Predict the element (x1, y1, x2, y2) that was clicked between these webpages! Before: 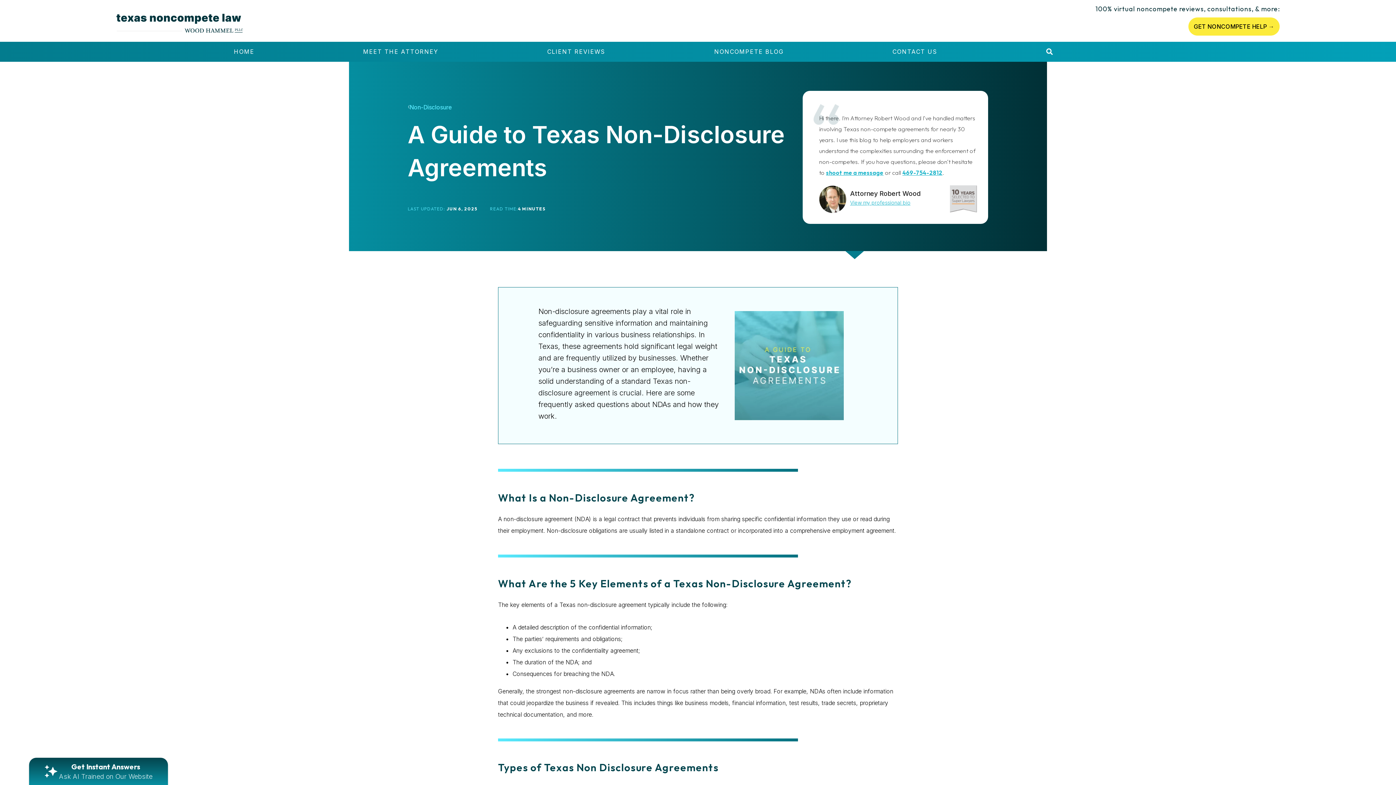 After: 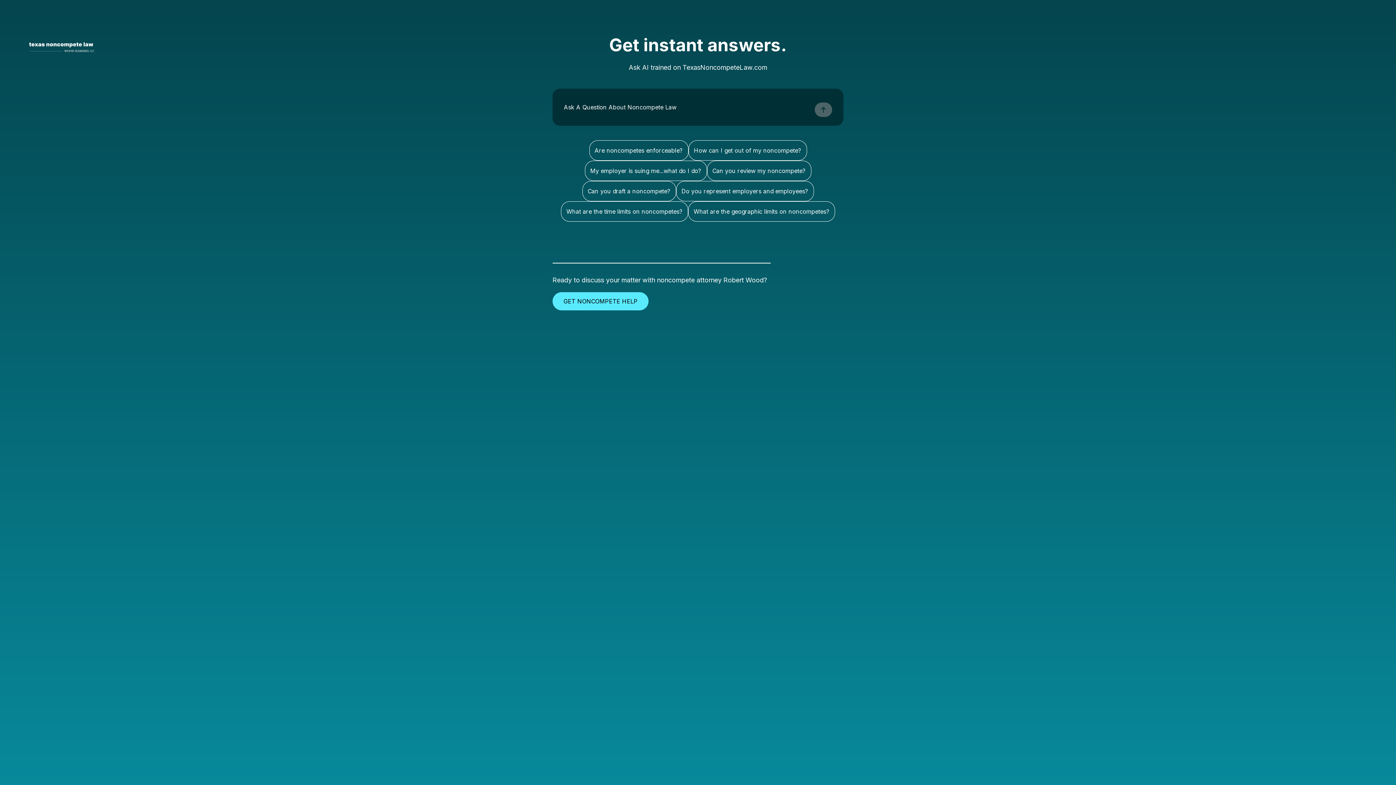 Action: label: Get Instant Answers

Ask AI Trained on Our Website bbox: (29, 758, 168, 785)